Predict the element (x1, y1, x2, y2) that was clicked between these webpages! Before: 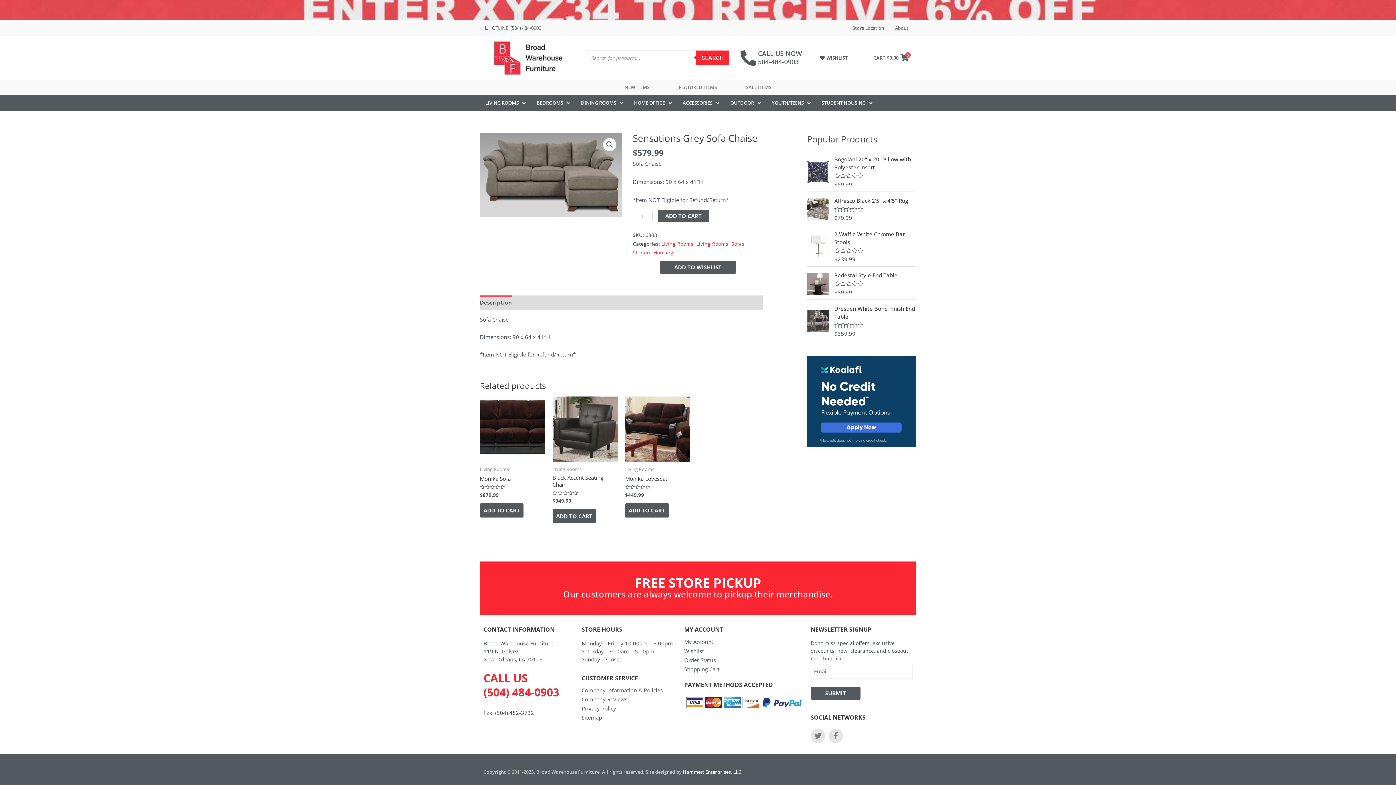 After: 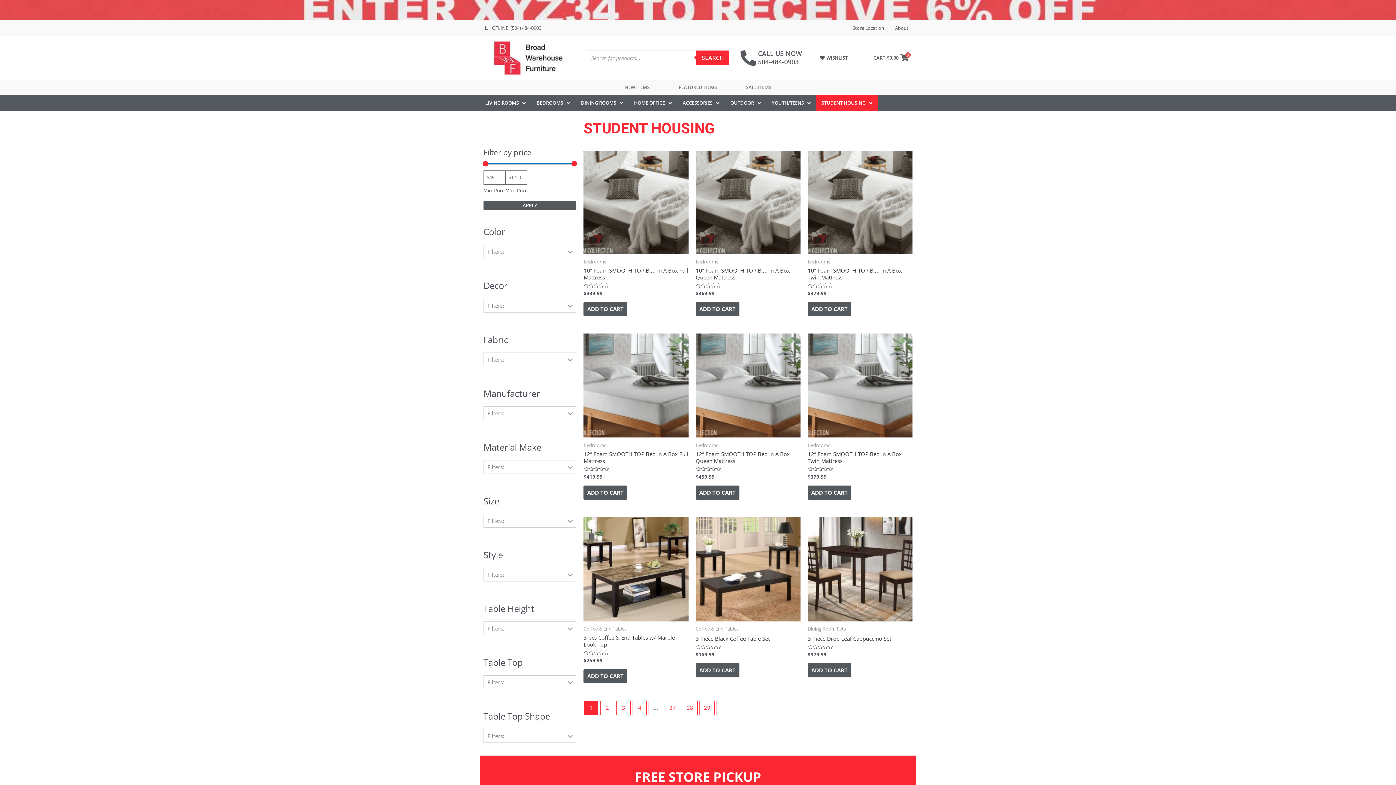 Action: label: Student Housing bbox: (632, 249, 673, 255)